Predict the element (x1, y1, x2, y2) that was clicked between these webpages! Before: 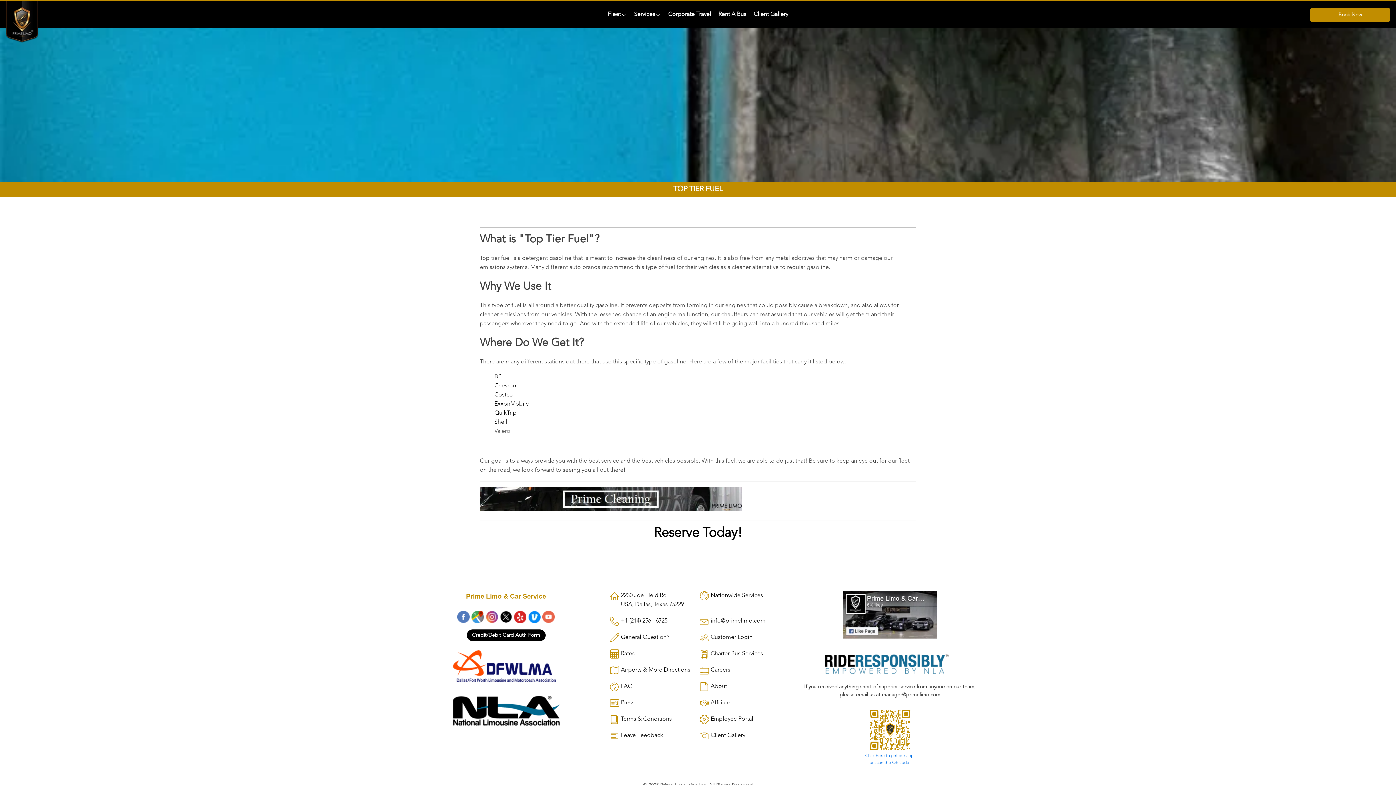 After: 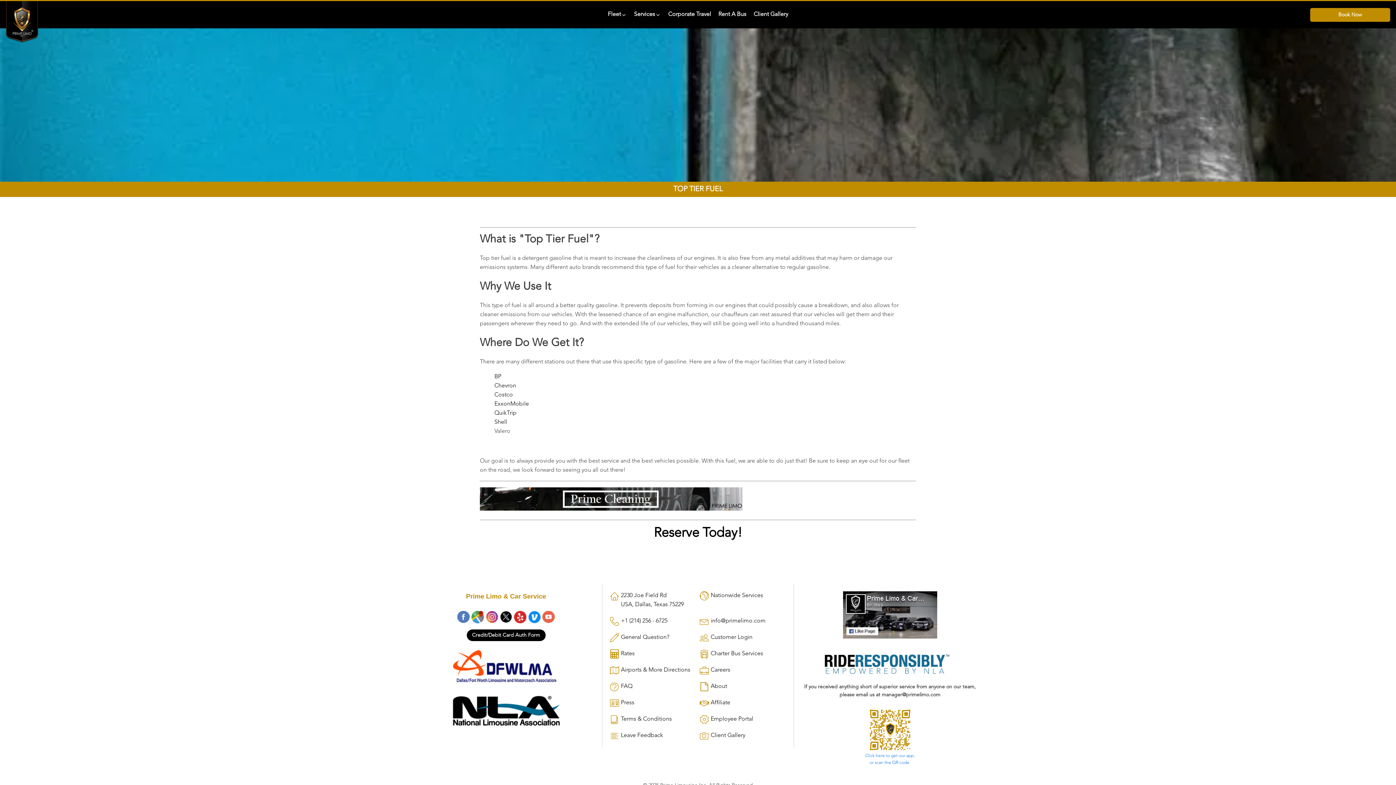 Action: bbox: (542, 611, 554, 623)